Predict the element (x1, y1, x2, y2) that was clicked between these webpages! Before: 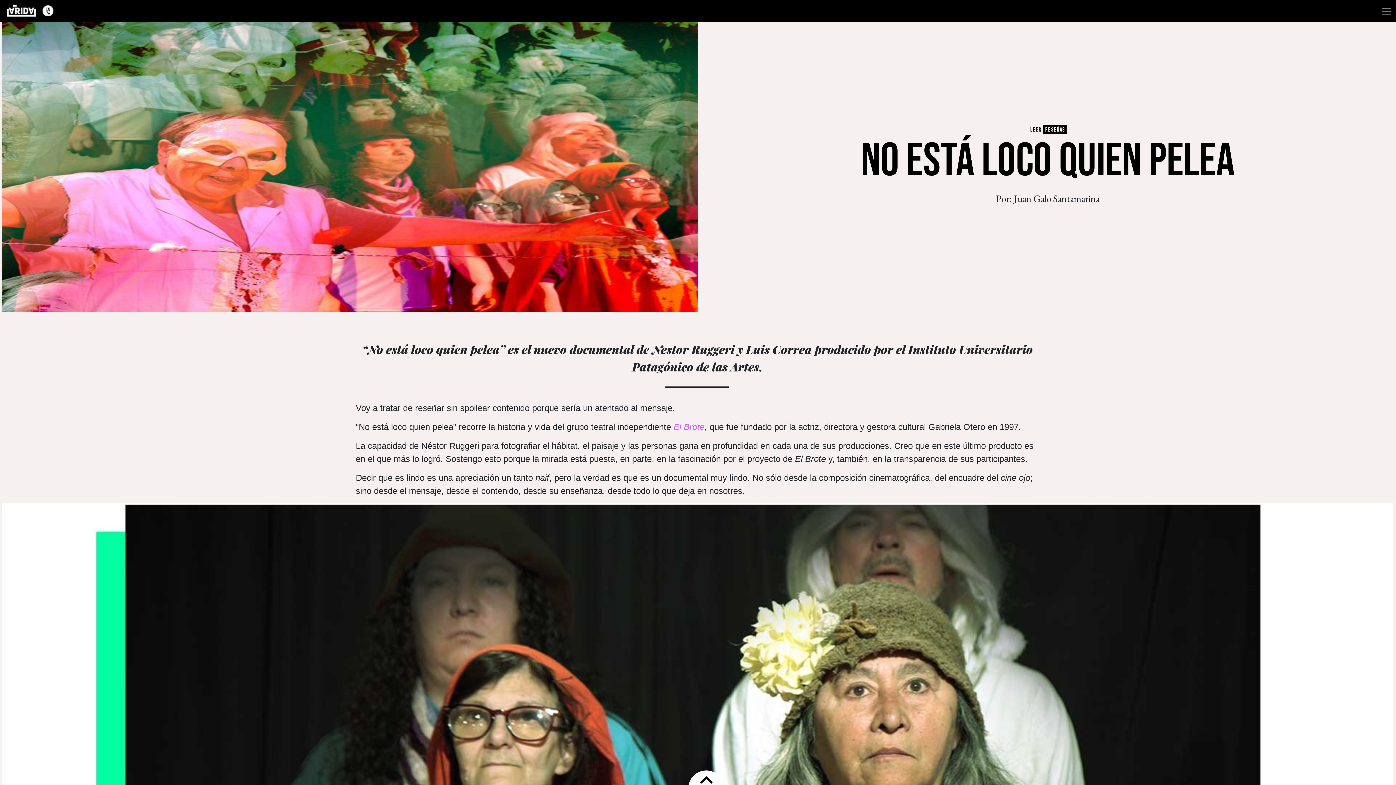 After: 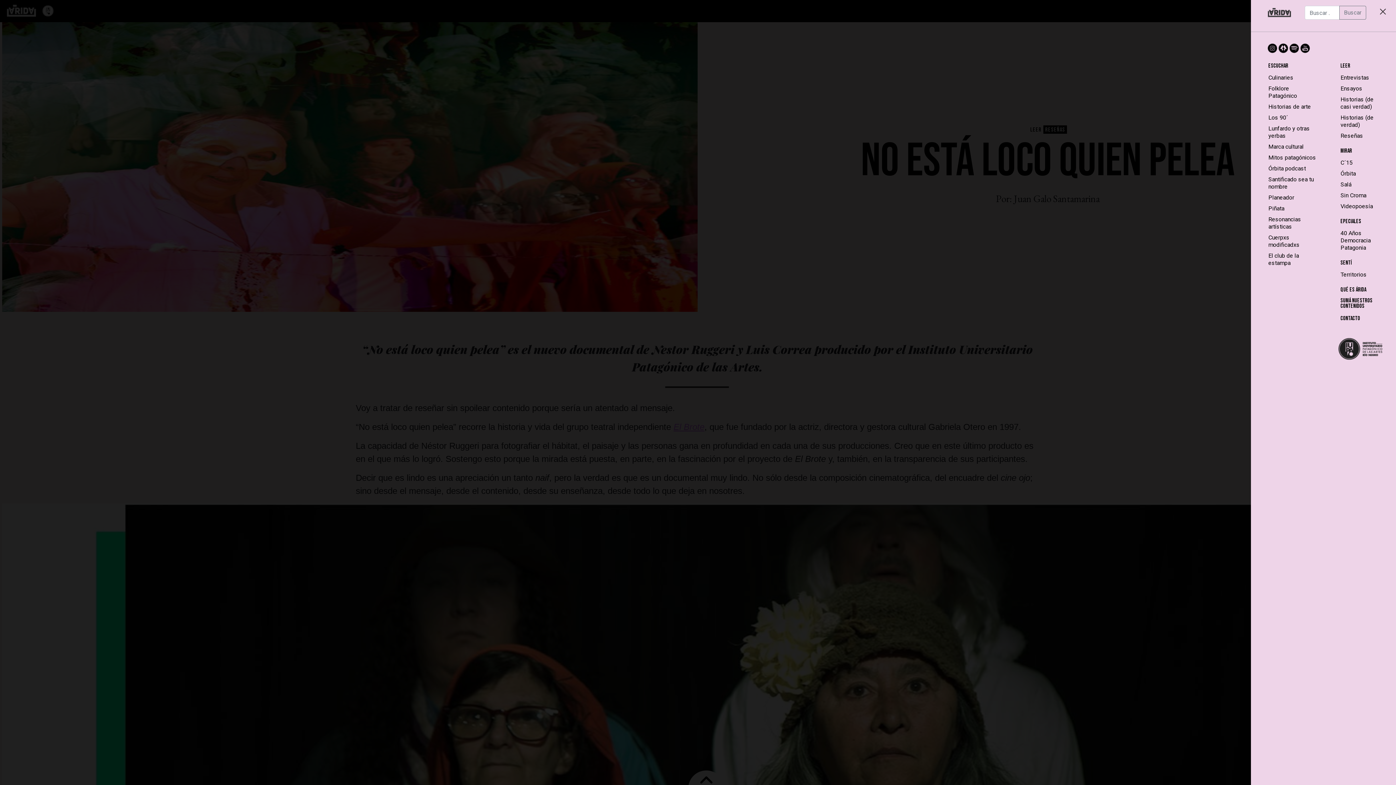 Action: bbox: (1377, 4, 1396, 18)